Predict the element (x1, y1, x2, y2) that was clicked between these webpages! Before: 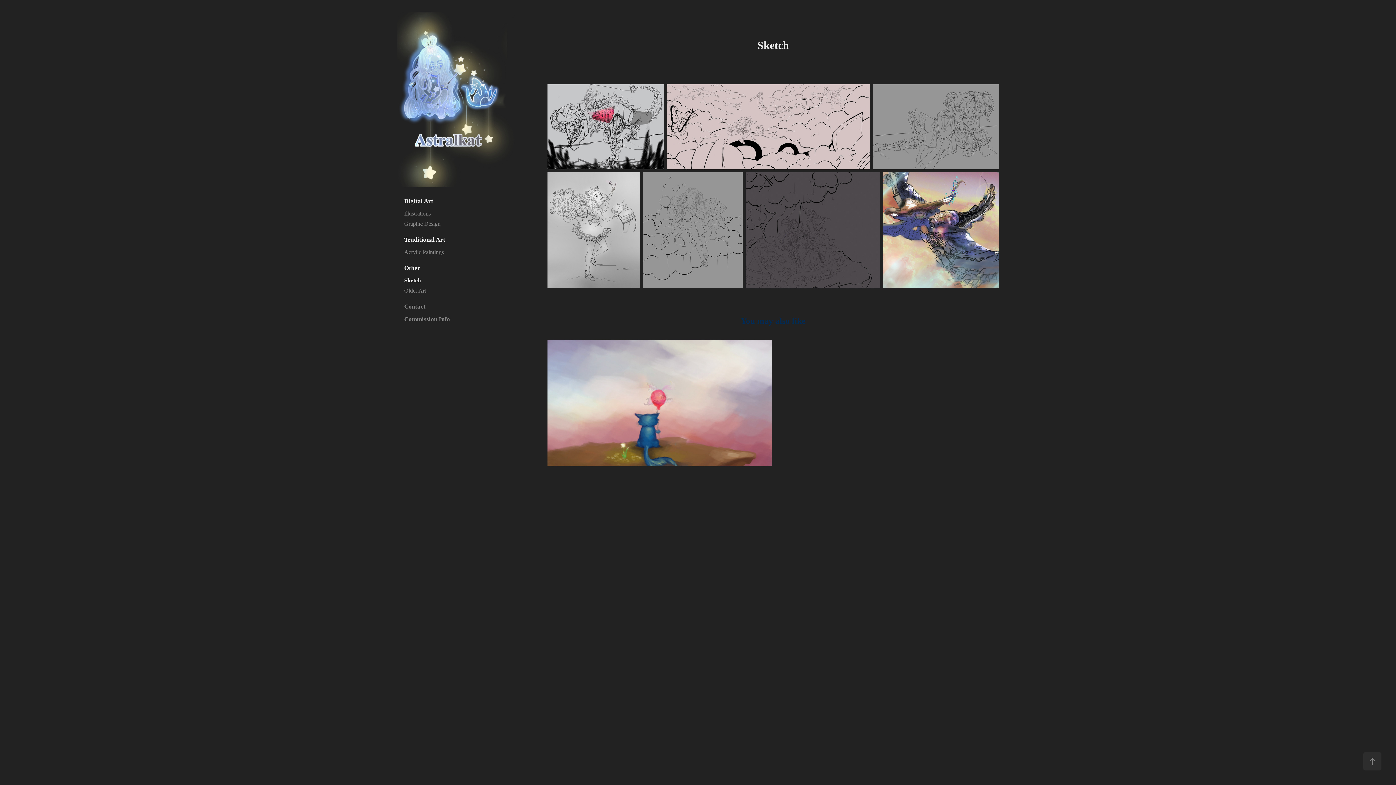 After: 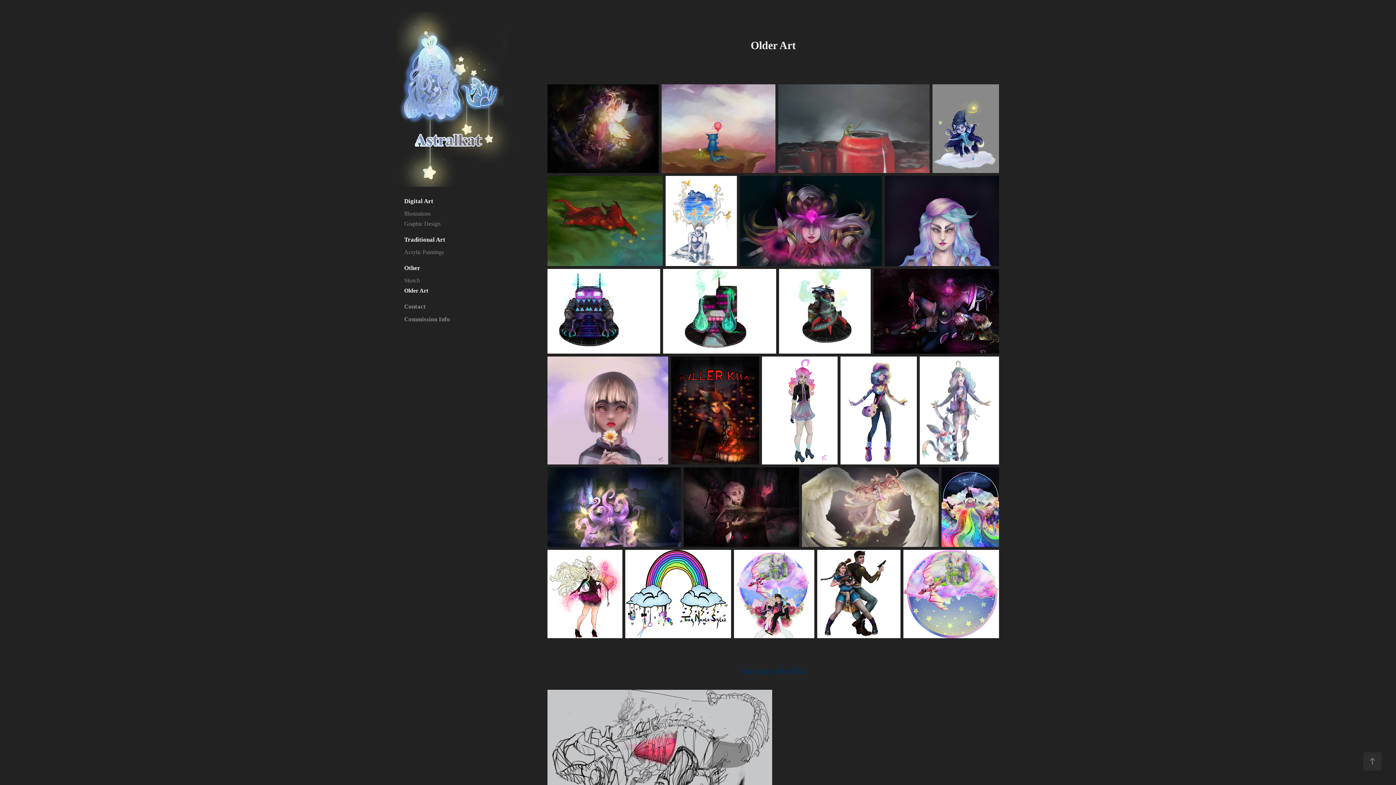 Action: bbox: (547, 340, 772, 466) label: 2021
Older Art